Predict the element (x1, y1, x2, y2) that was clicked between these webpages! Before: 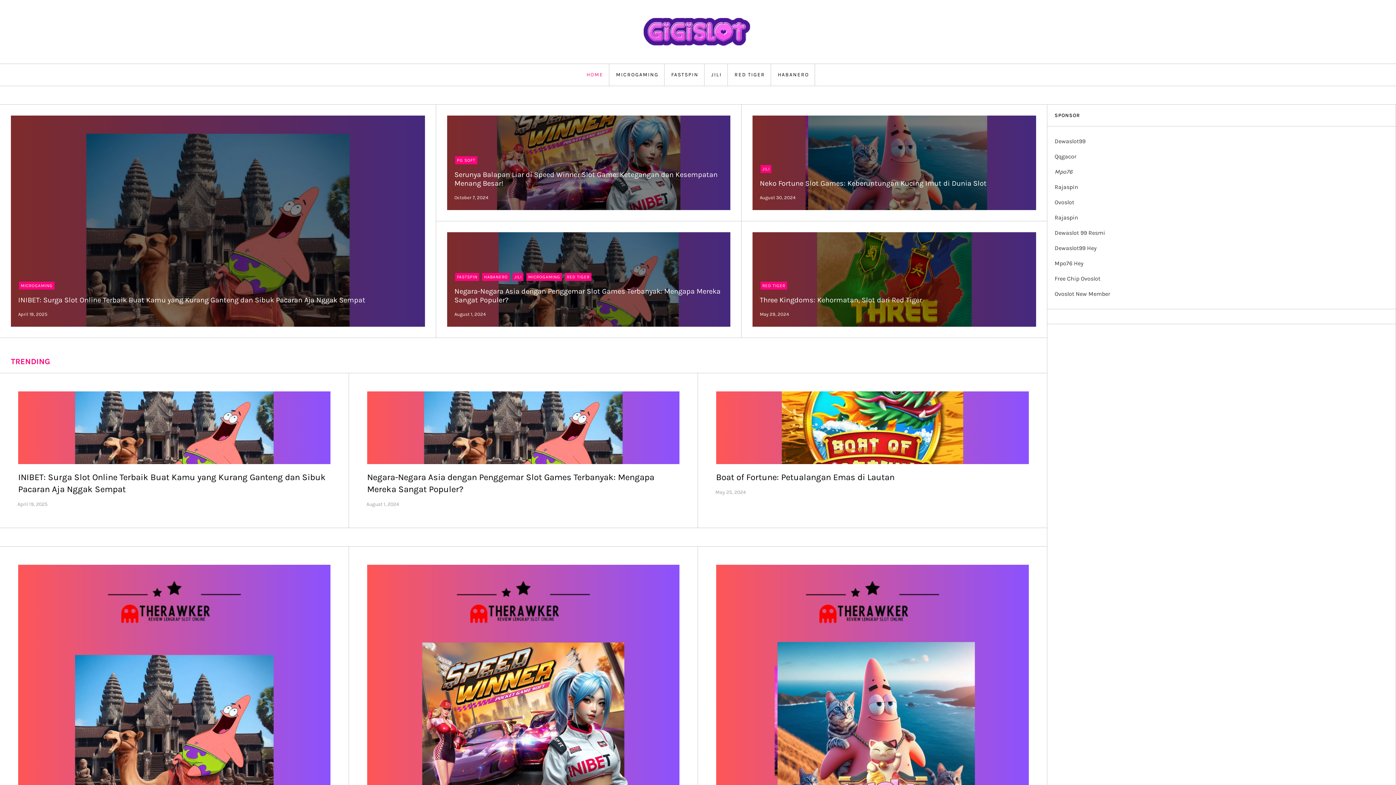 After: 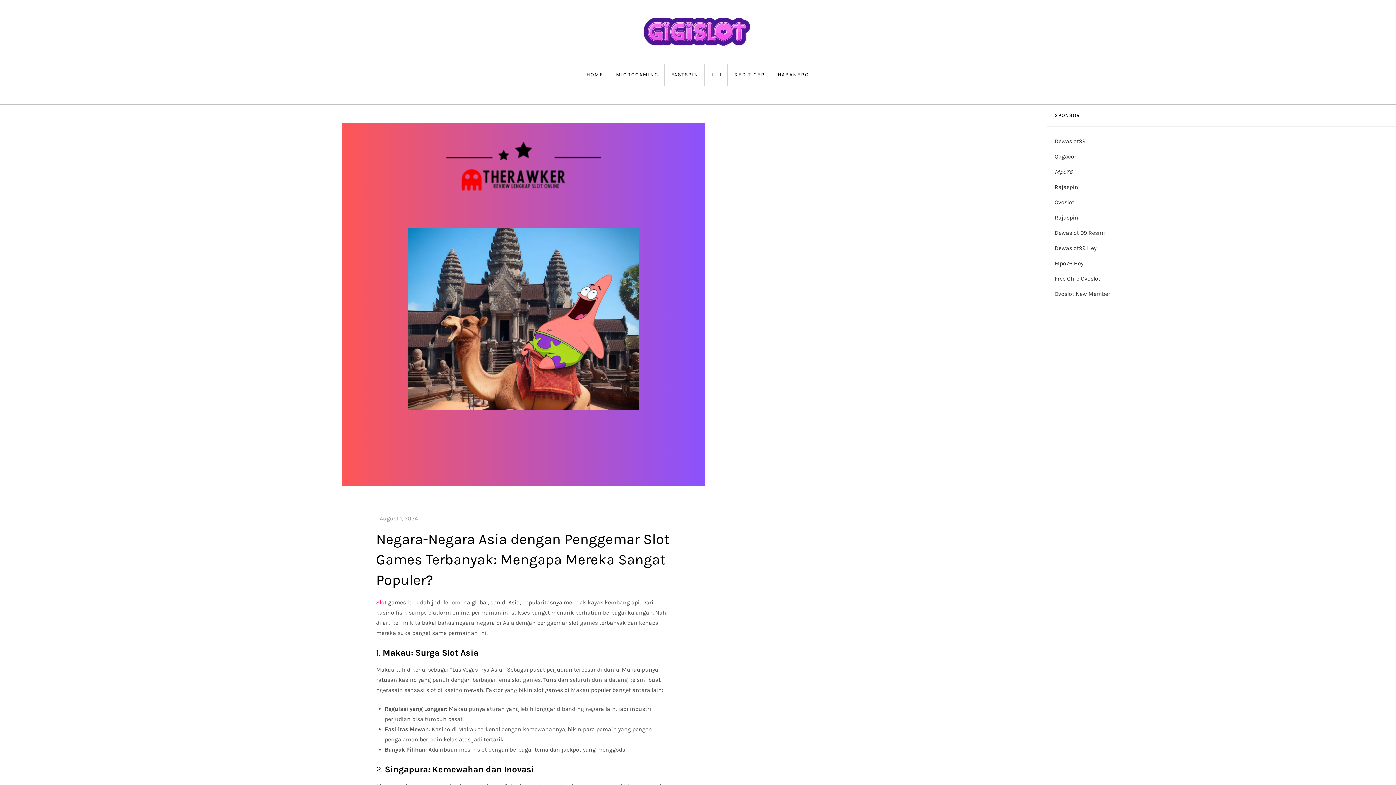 Action: label: August 1, 2024 bbox: (366, 501, 399, 507)